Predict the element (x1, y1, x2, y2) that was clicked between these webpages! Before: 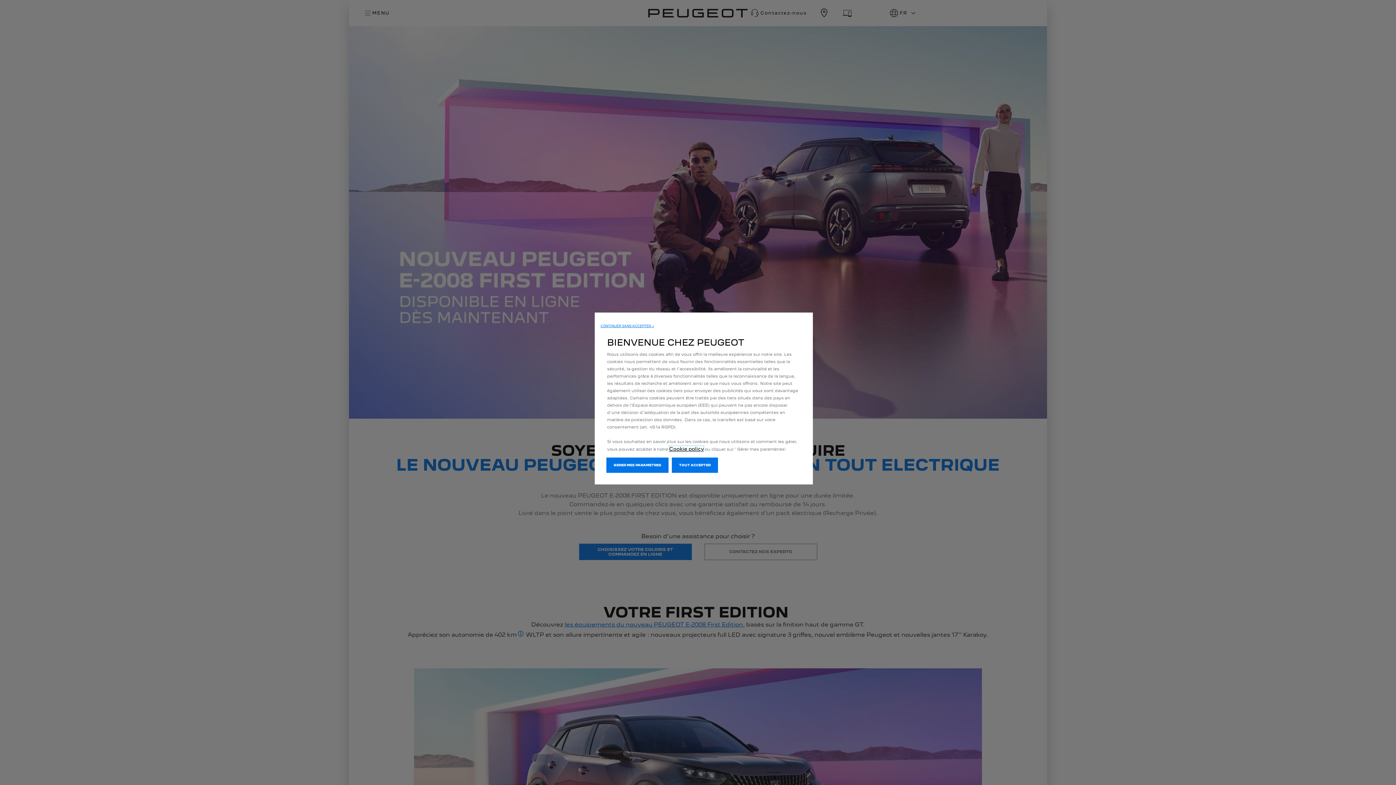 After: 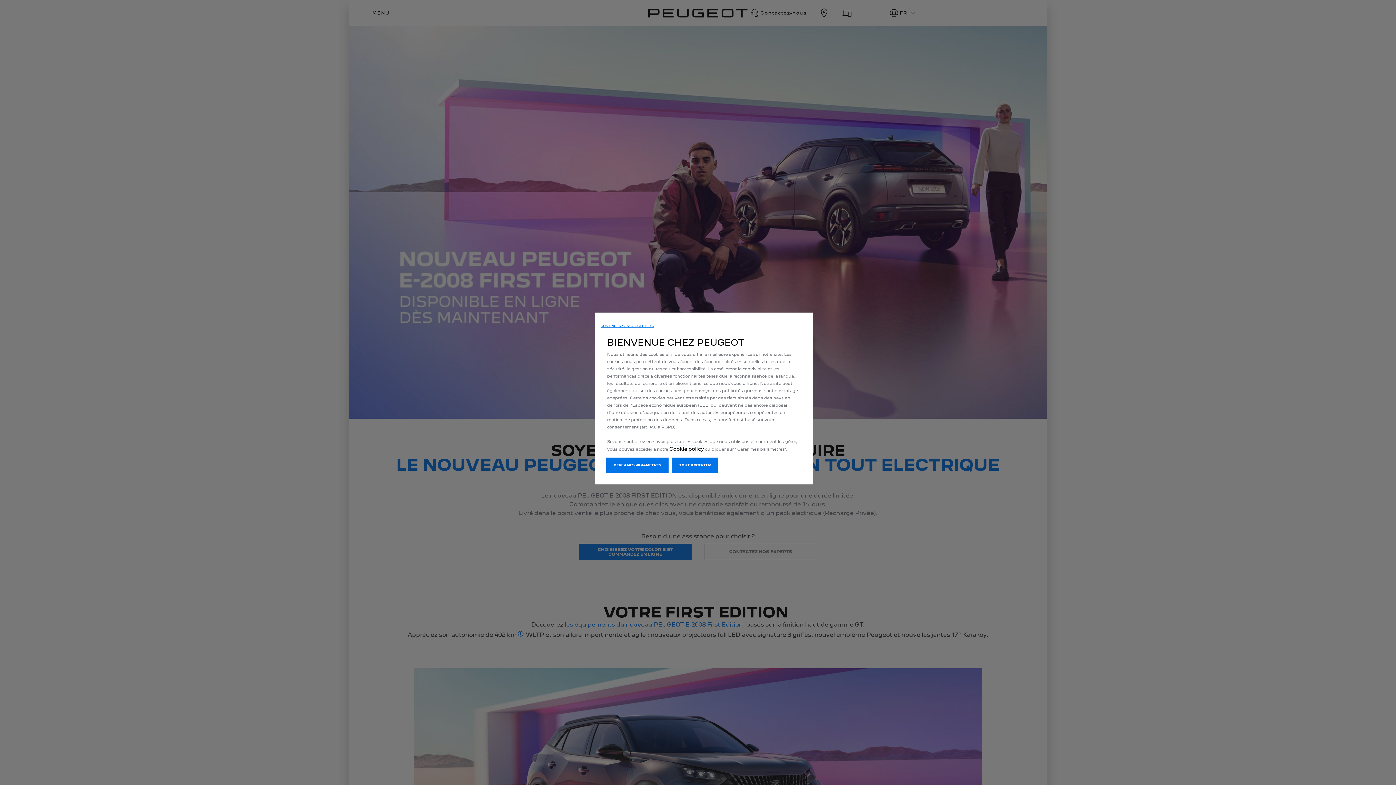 Action: bbox: (669, 446, 704, 452) label: Cookie policy